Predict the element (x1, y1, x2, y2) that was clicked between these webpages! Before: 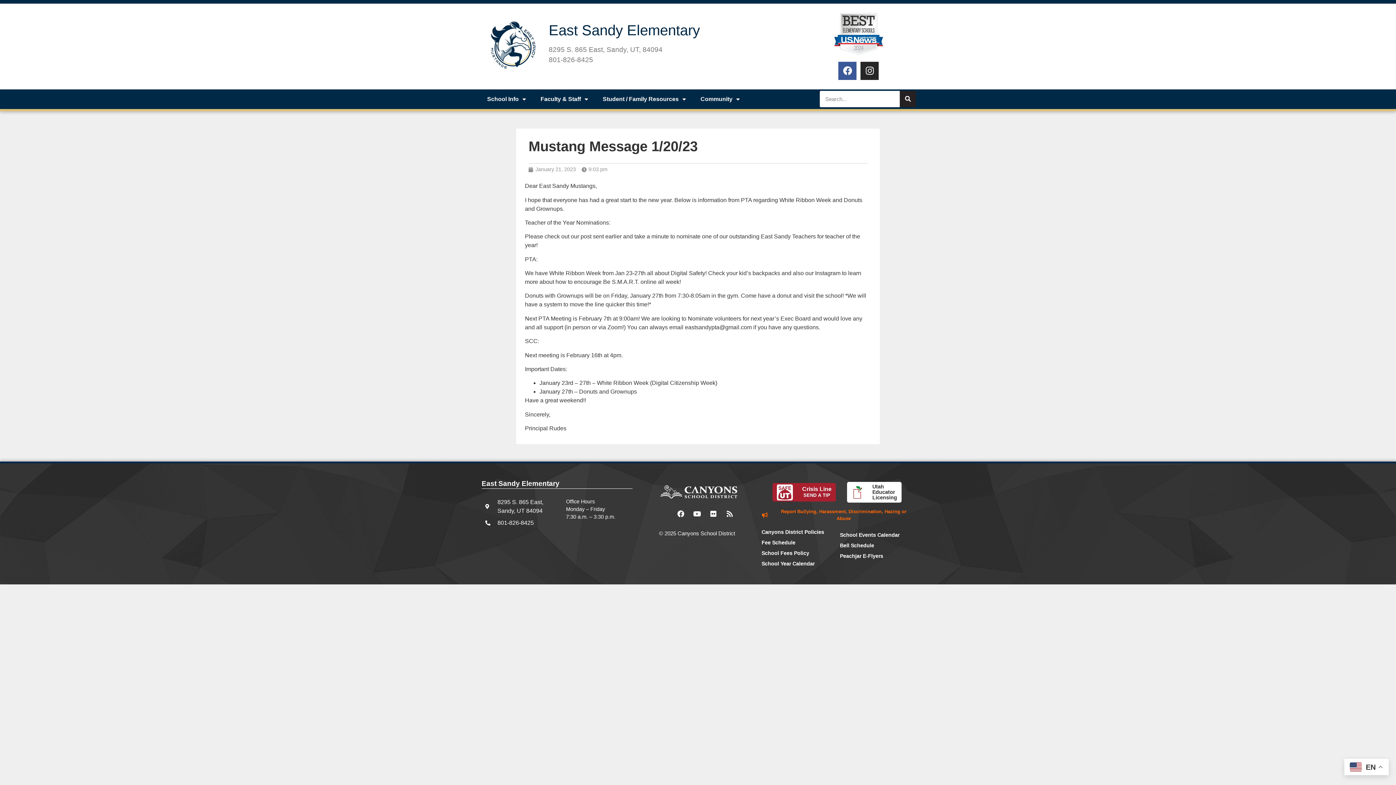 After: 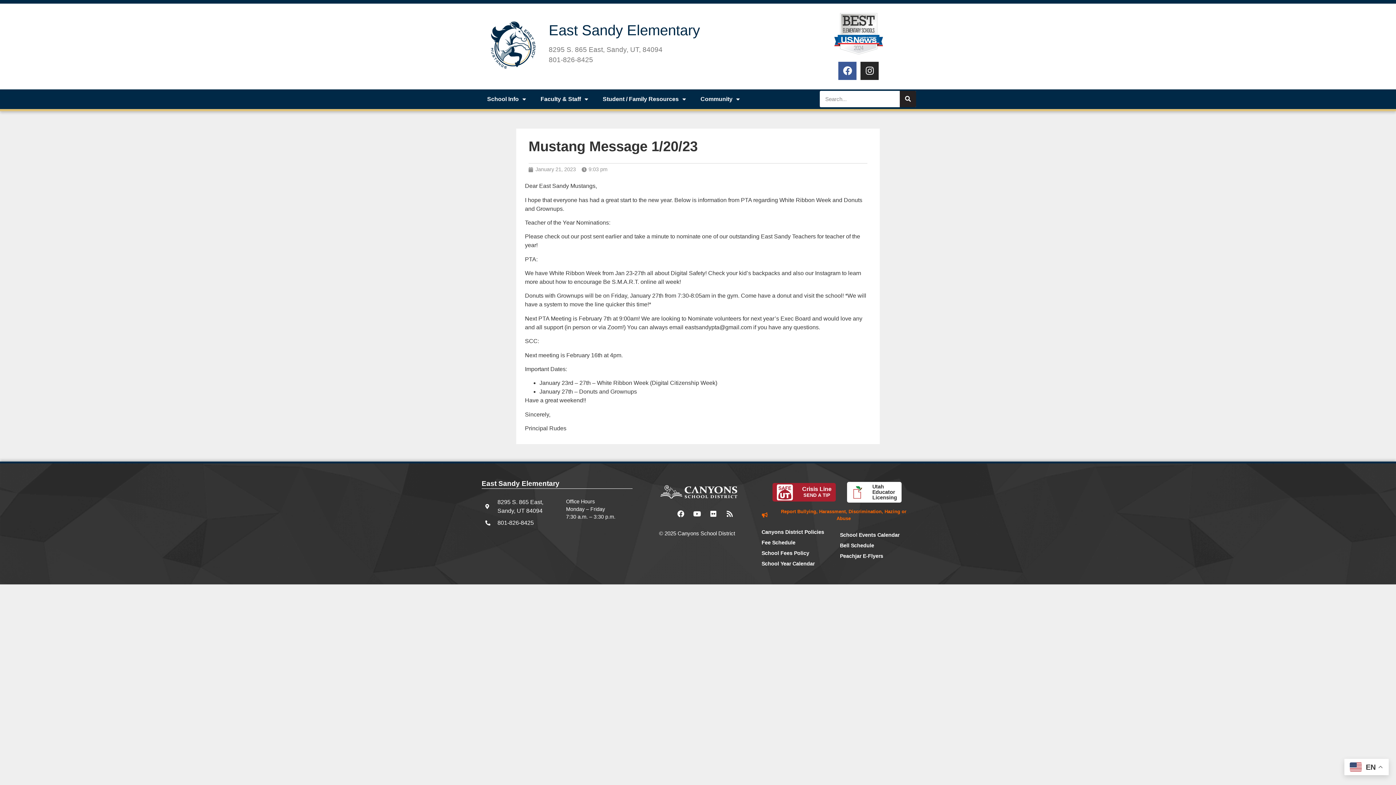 Action: bbox: (485, 519, 558, 527) label: 801-826-8425